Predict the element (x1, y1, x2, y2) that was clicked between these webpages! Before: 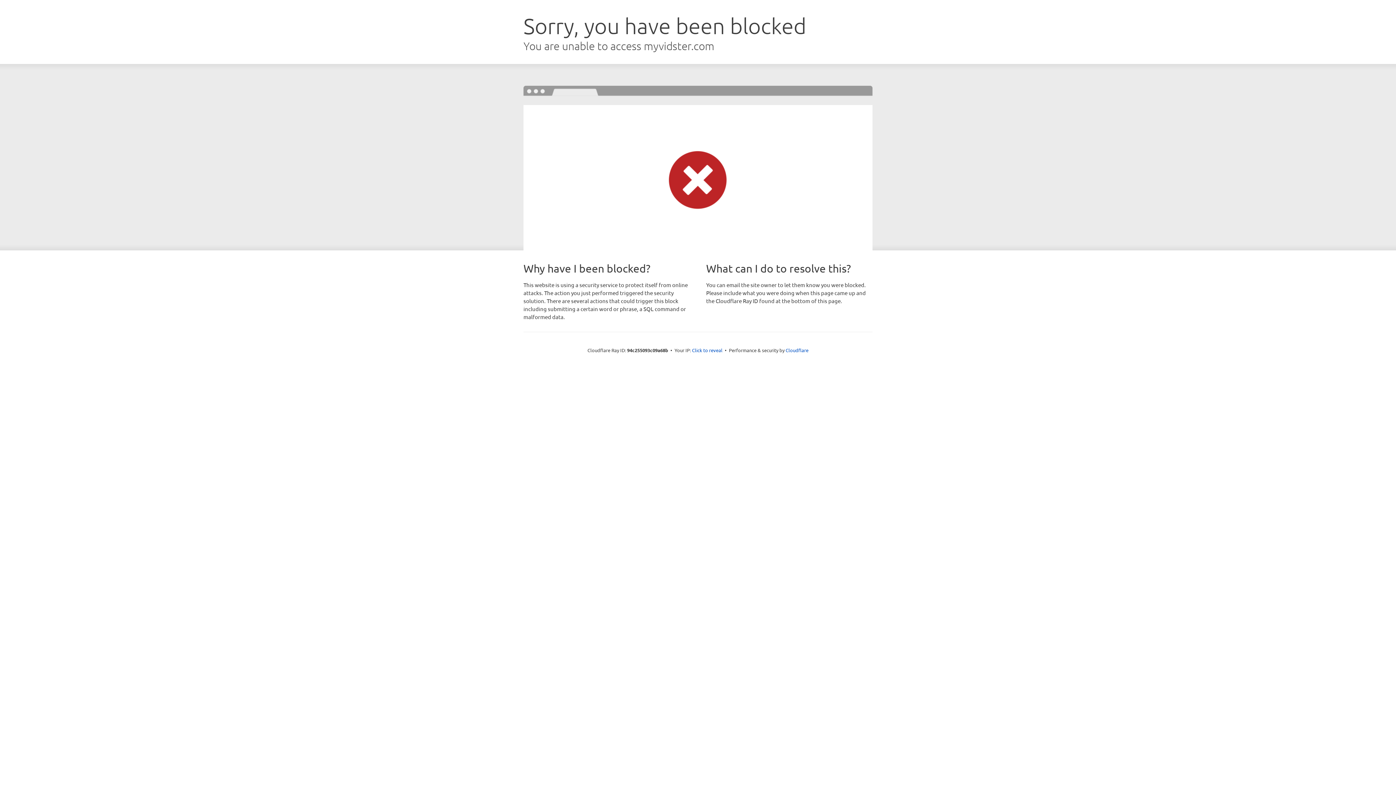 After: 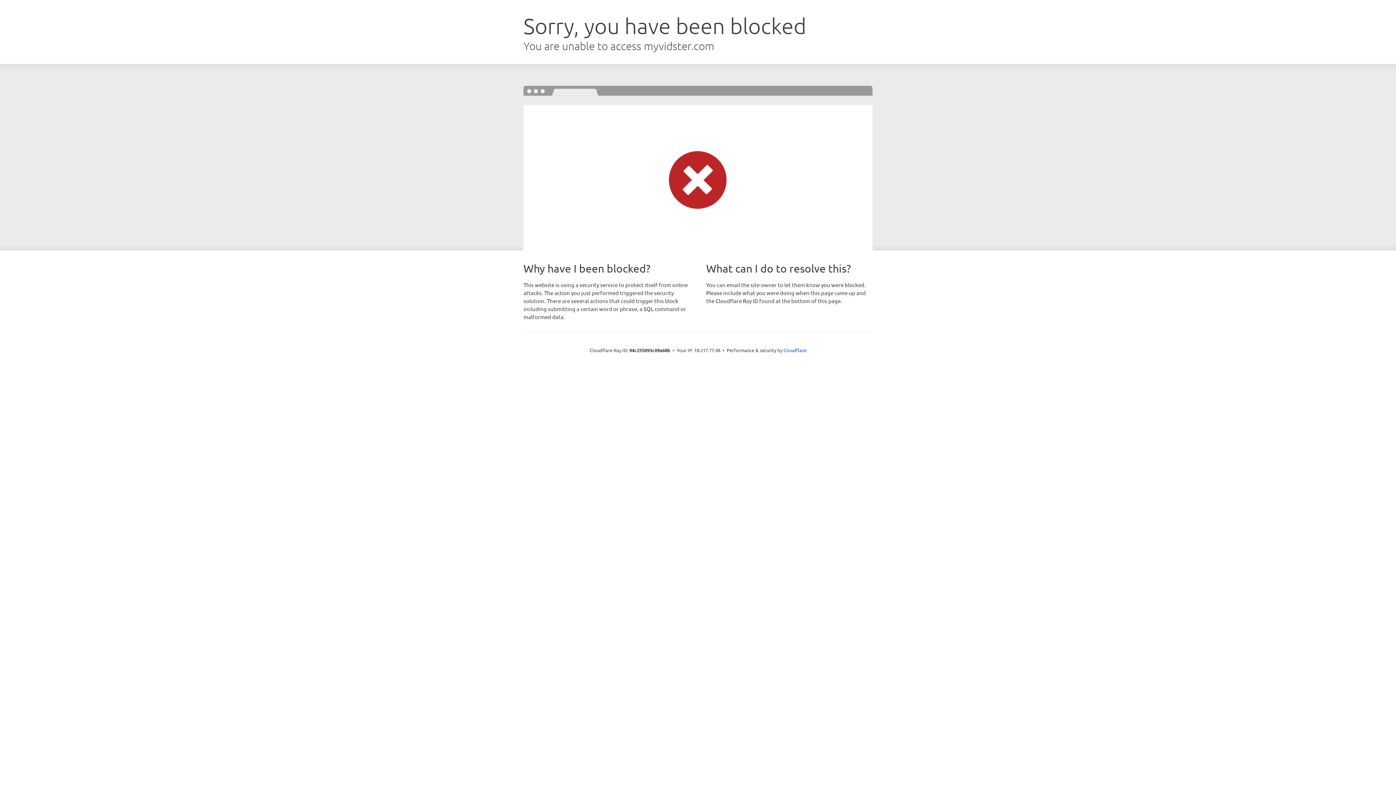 Action: bbox: (692, 346, 722, 353) label: Click to reveal